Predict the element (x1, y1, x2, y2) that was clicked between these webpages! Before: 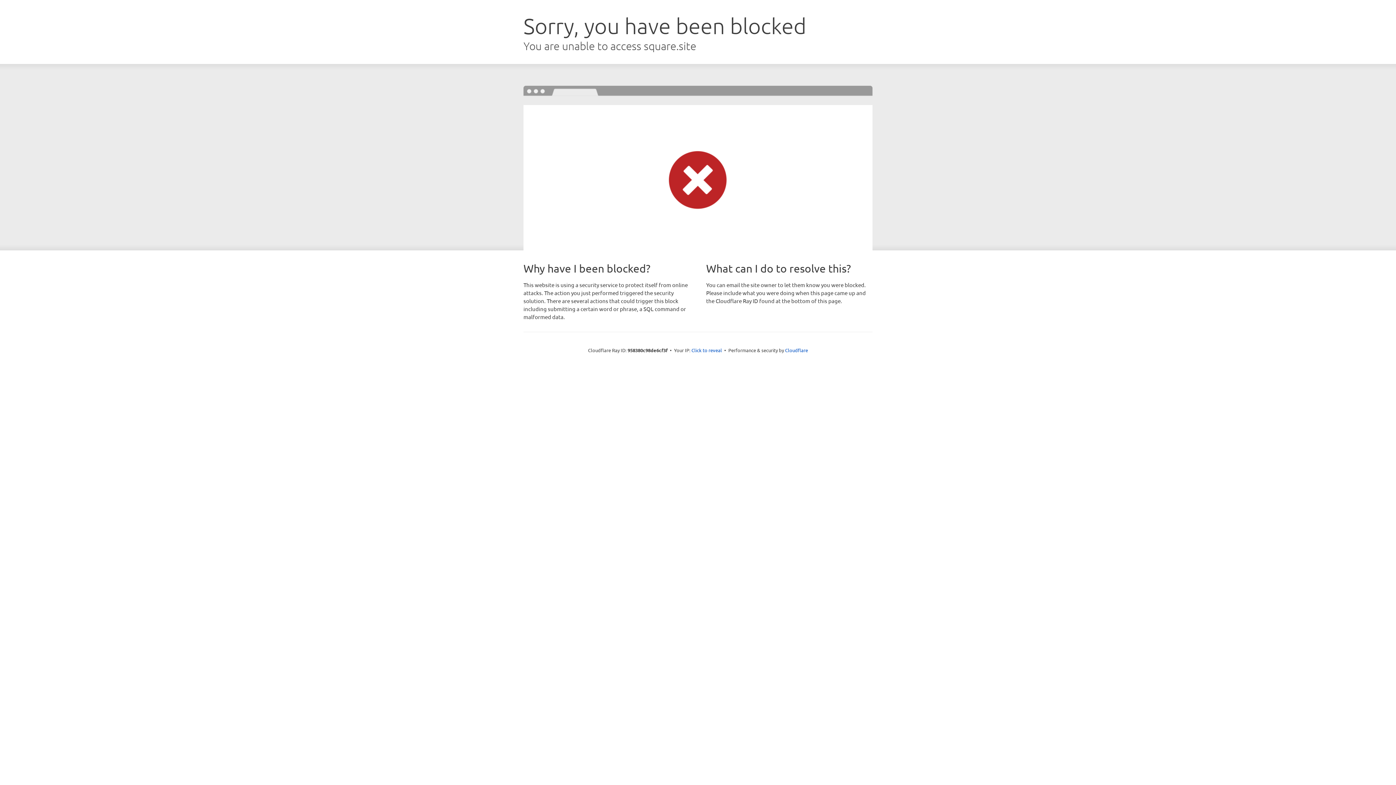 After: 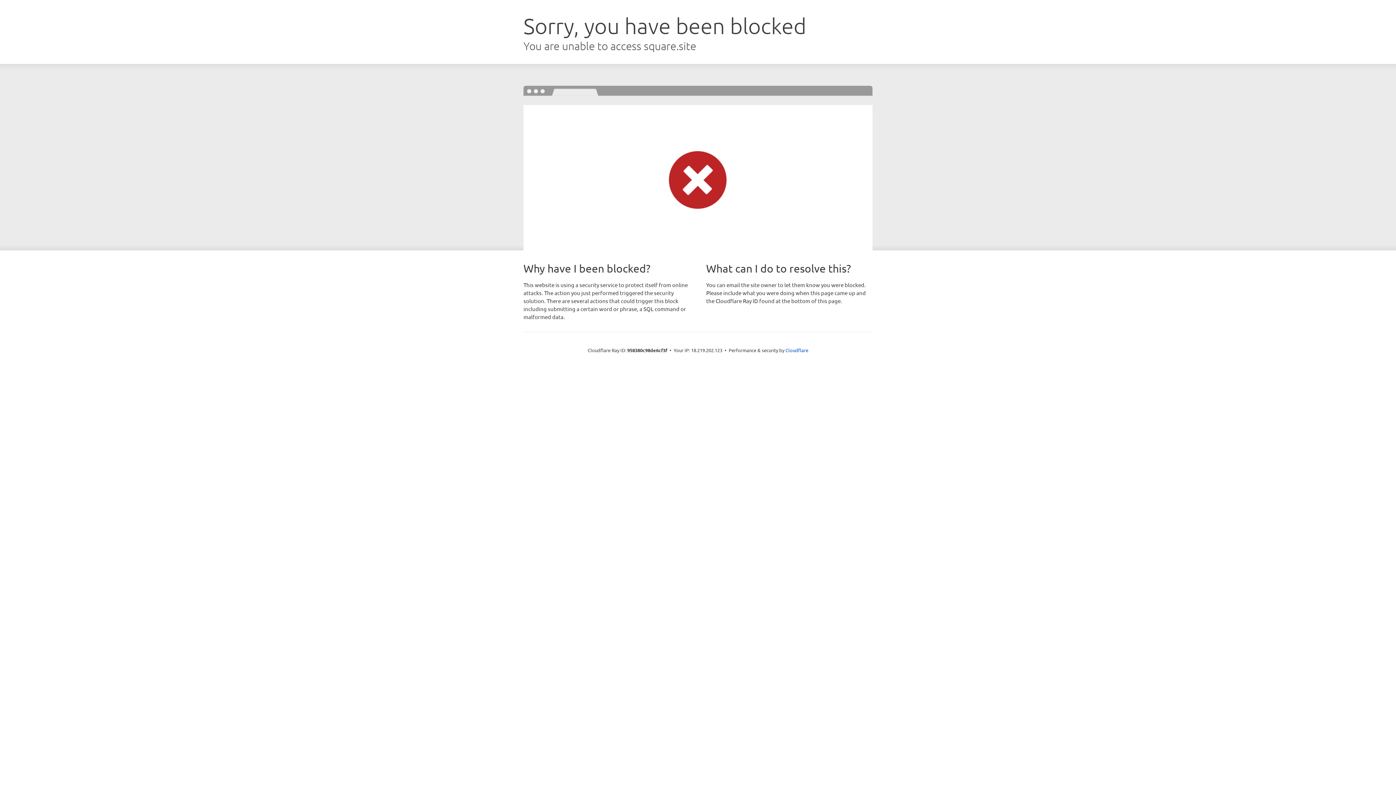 Action: bbox: (691, 346, 722, 353) label: Click to reveal